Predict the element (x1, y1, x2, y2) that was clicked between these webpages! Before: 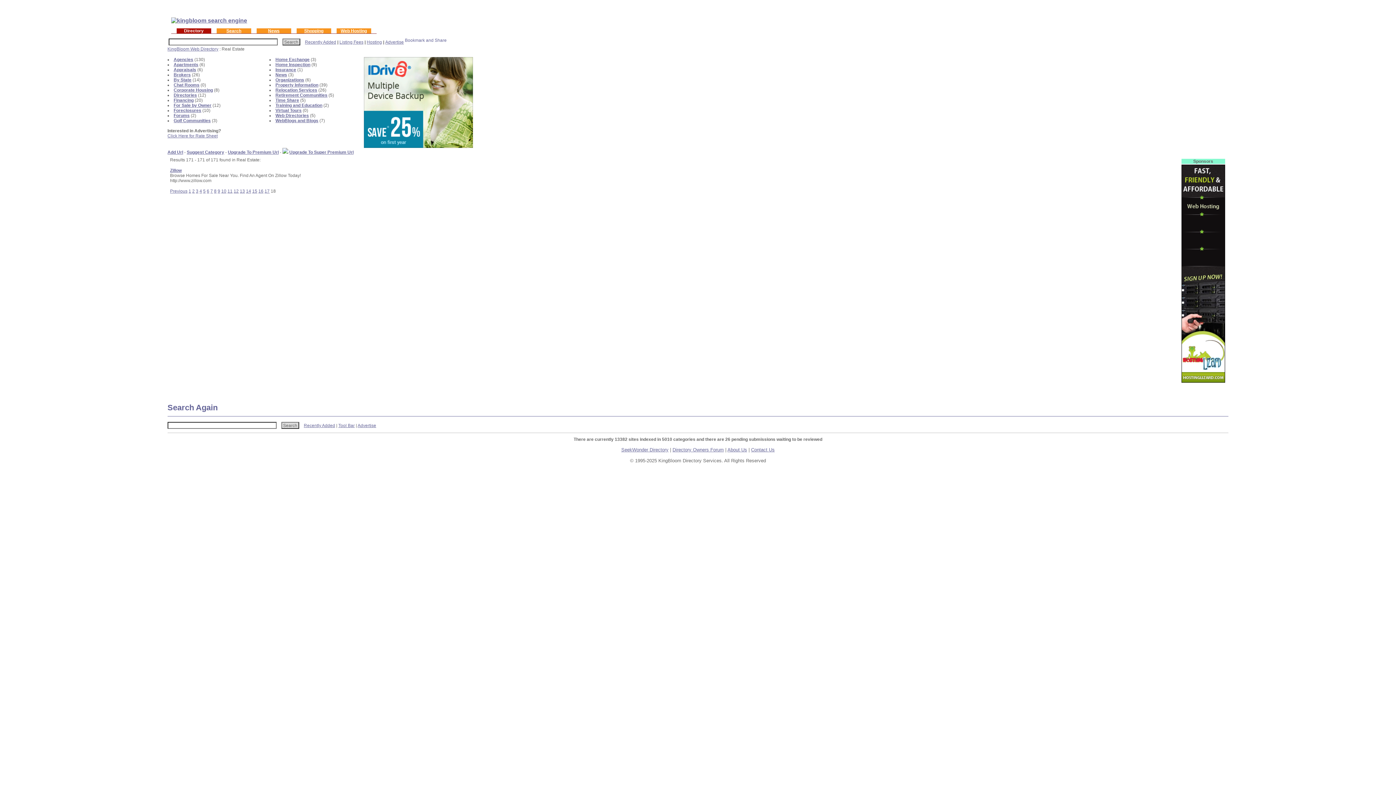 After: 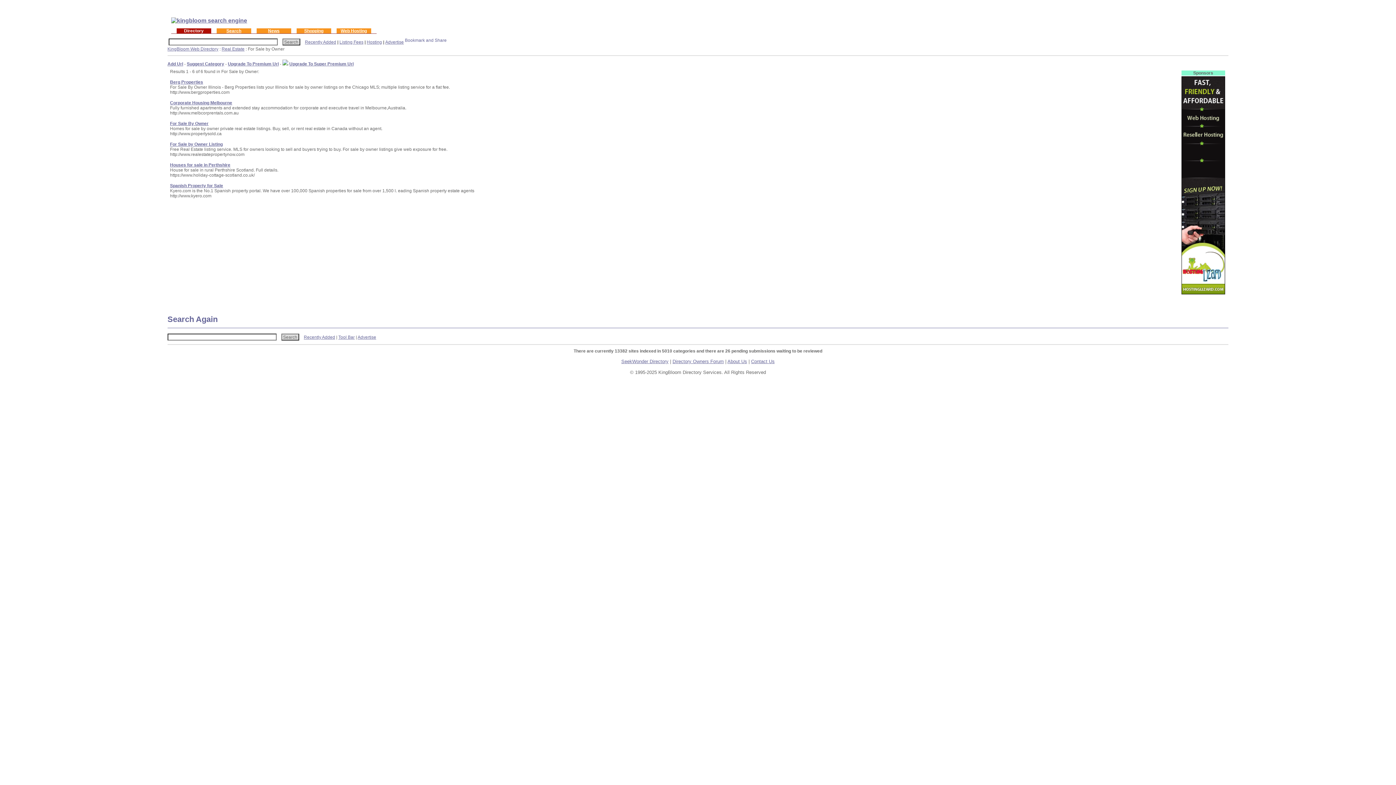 Action: bbox: (173, 103, 211, 108) label: For Sale by Owner